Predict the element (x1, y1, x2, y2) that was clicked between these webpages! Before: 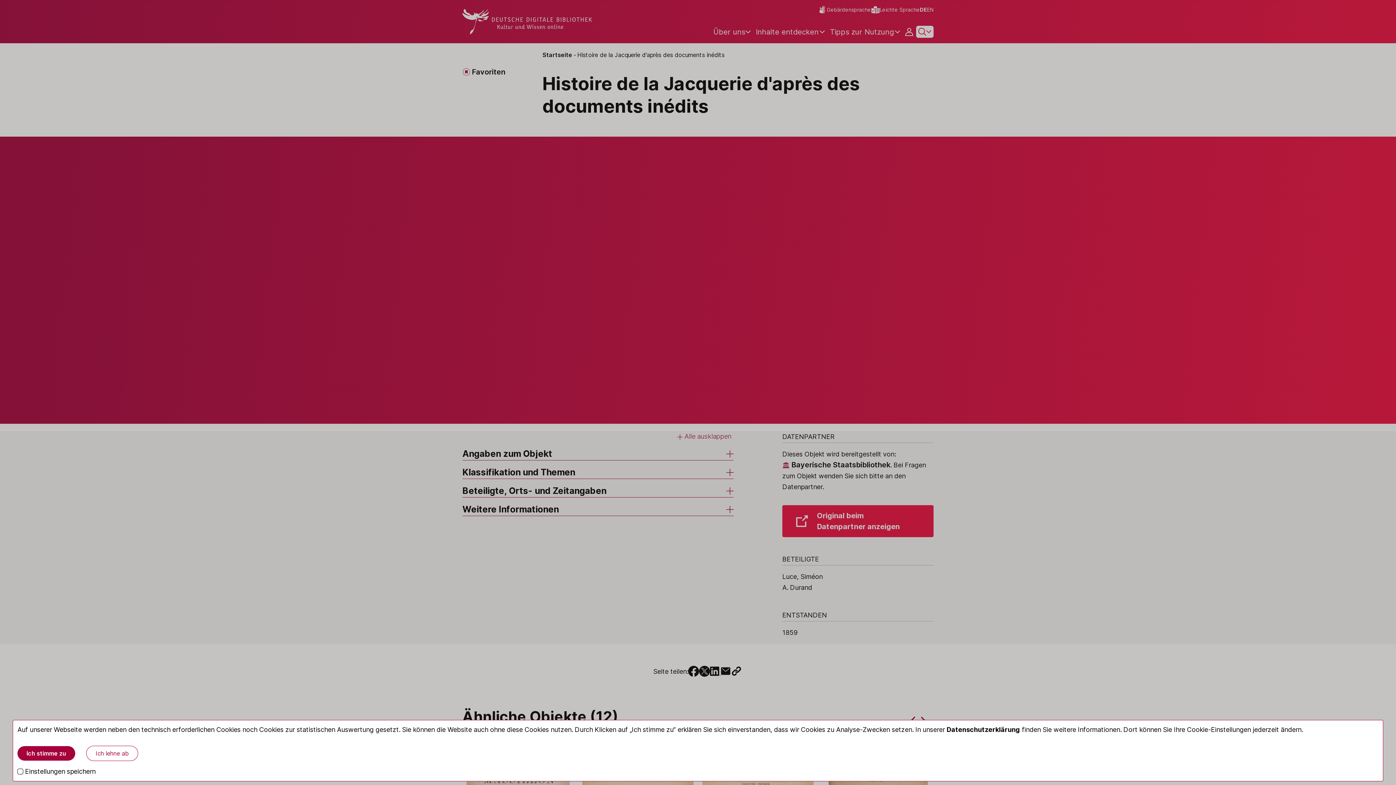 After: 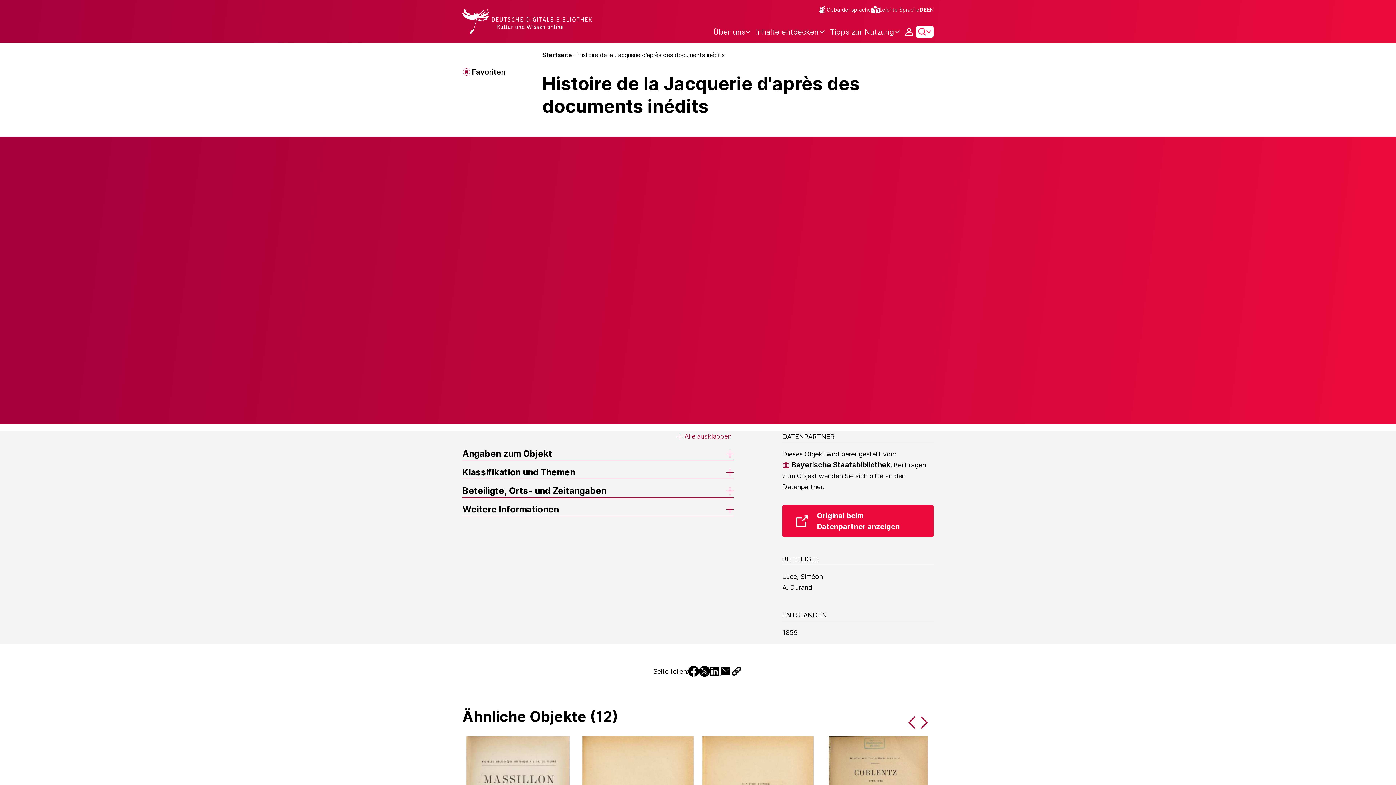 Action: bbox: (86, 746, 138, 761) label: Ich lehne ab